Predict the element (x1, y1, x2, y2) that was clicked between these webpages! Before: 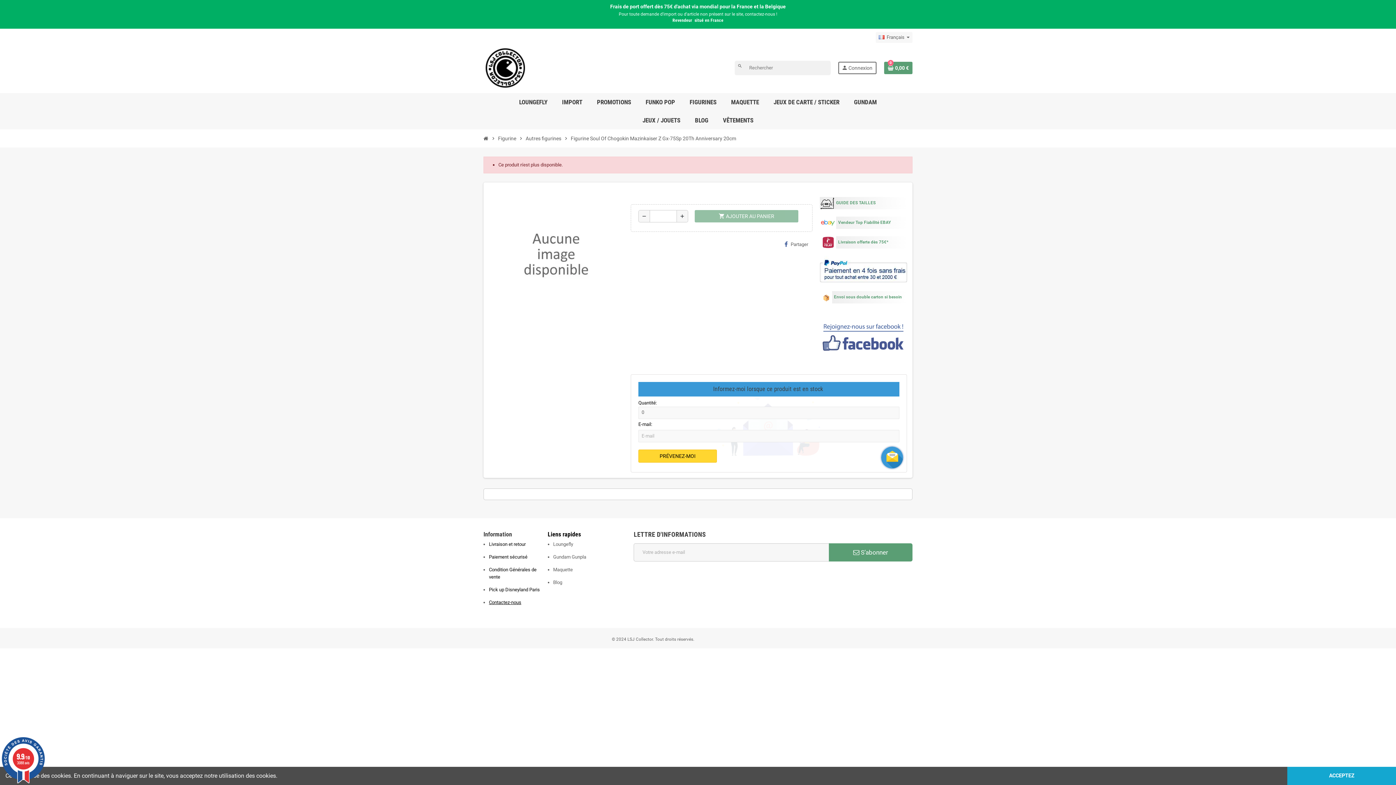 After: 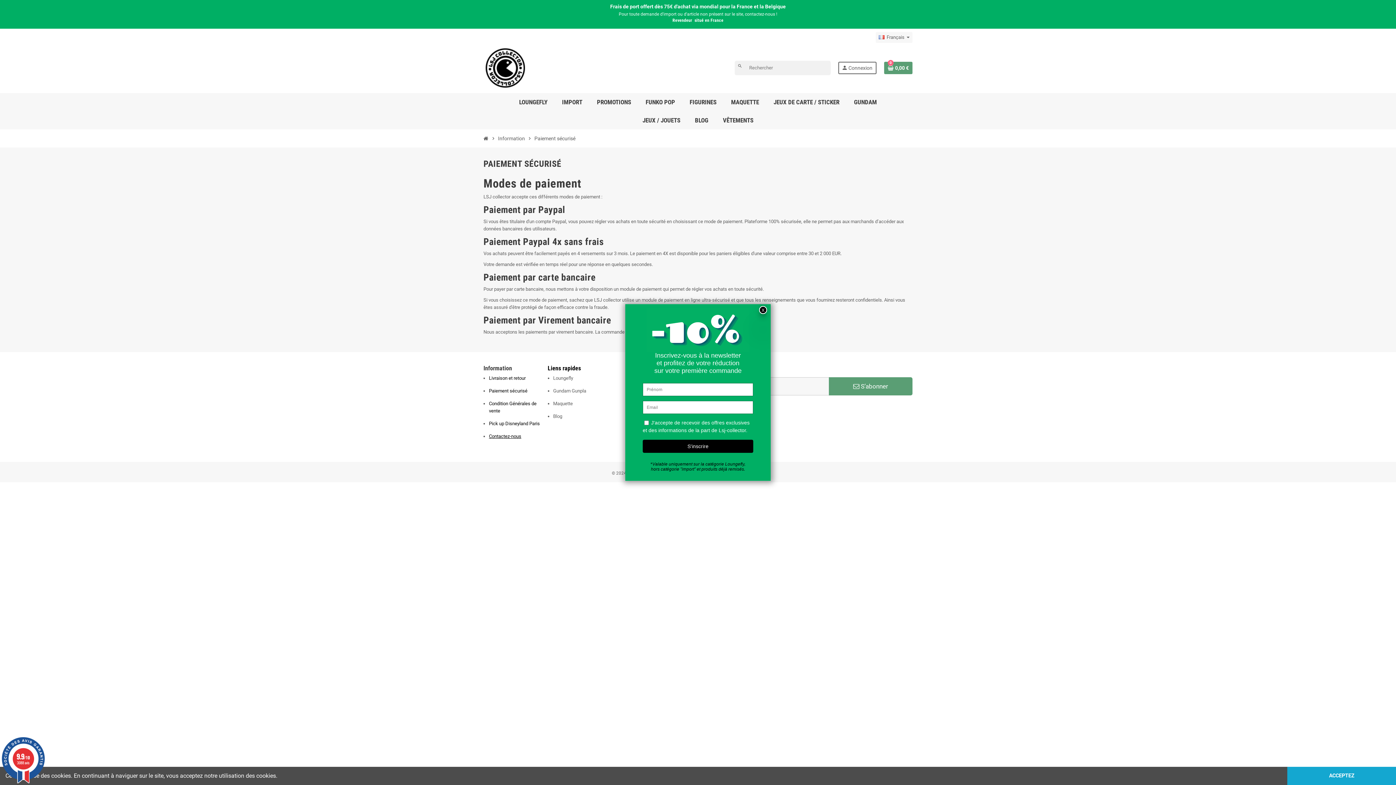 Action: bbox: (489, 554, 527, 559) label: Paiement sécurisé